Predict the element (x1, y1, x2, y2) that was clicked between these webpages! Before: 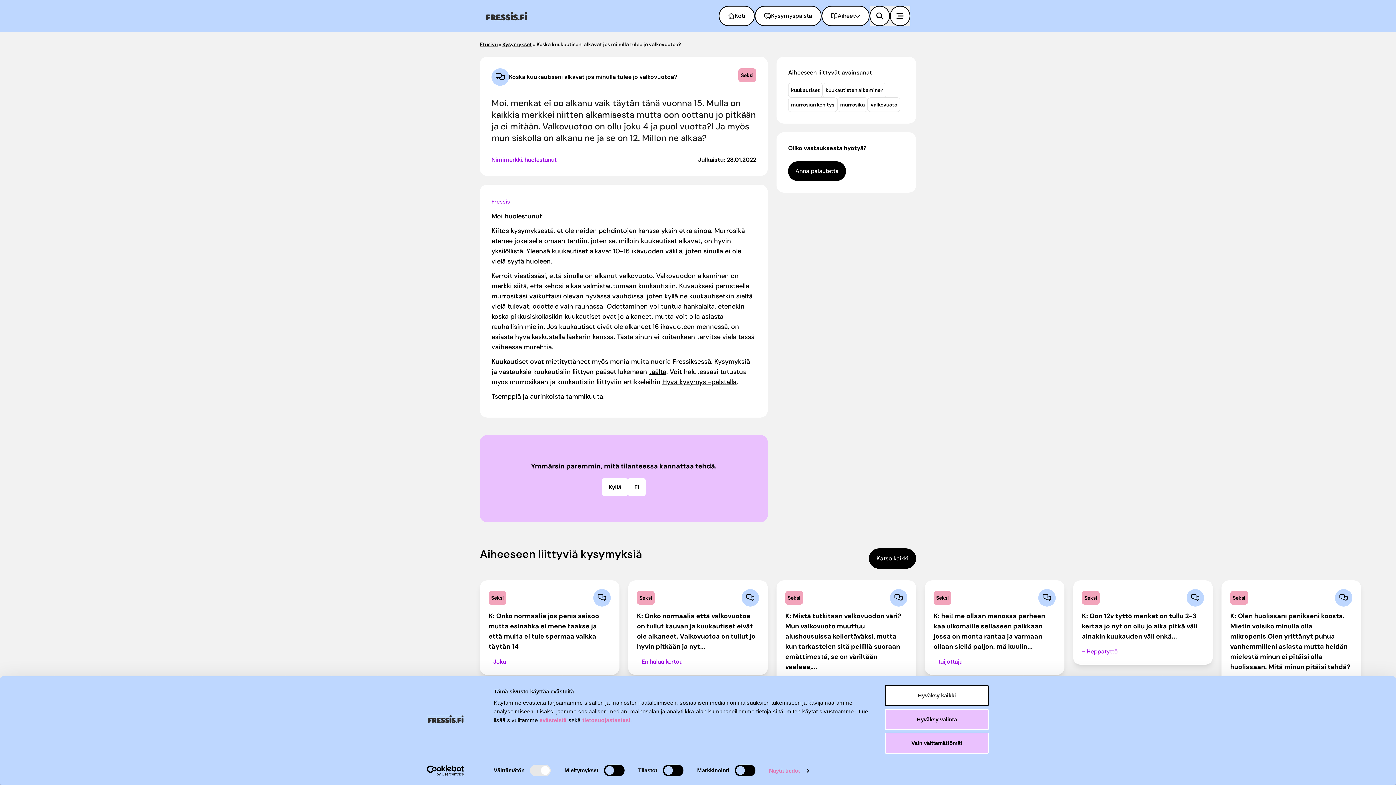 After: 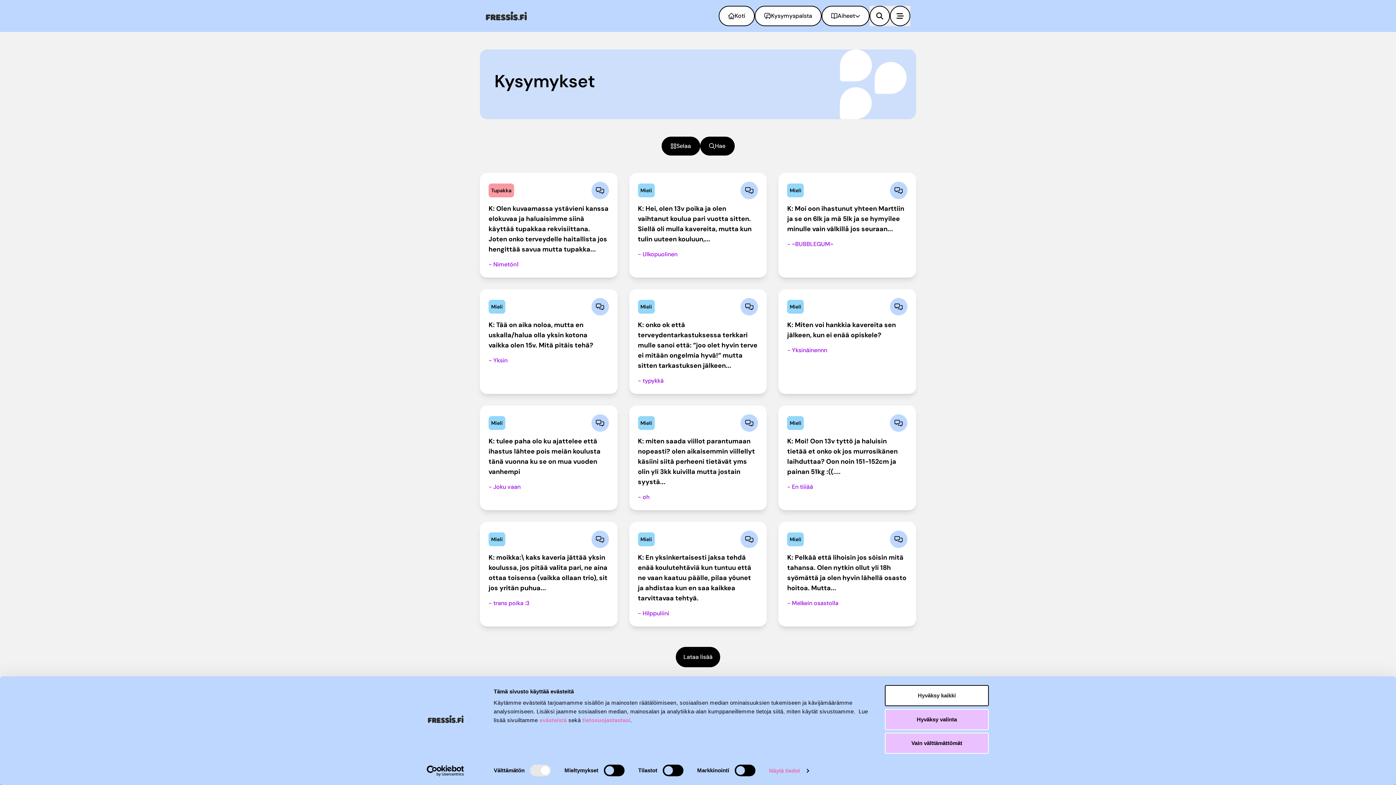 Action: label: Kysymykset bbox: (502, 41, 532, 47)